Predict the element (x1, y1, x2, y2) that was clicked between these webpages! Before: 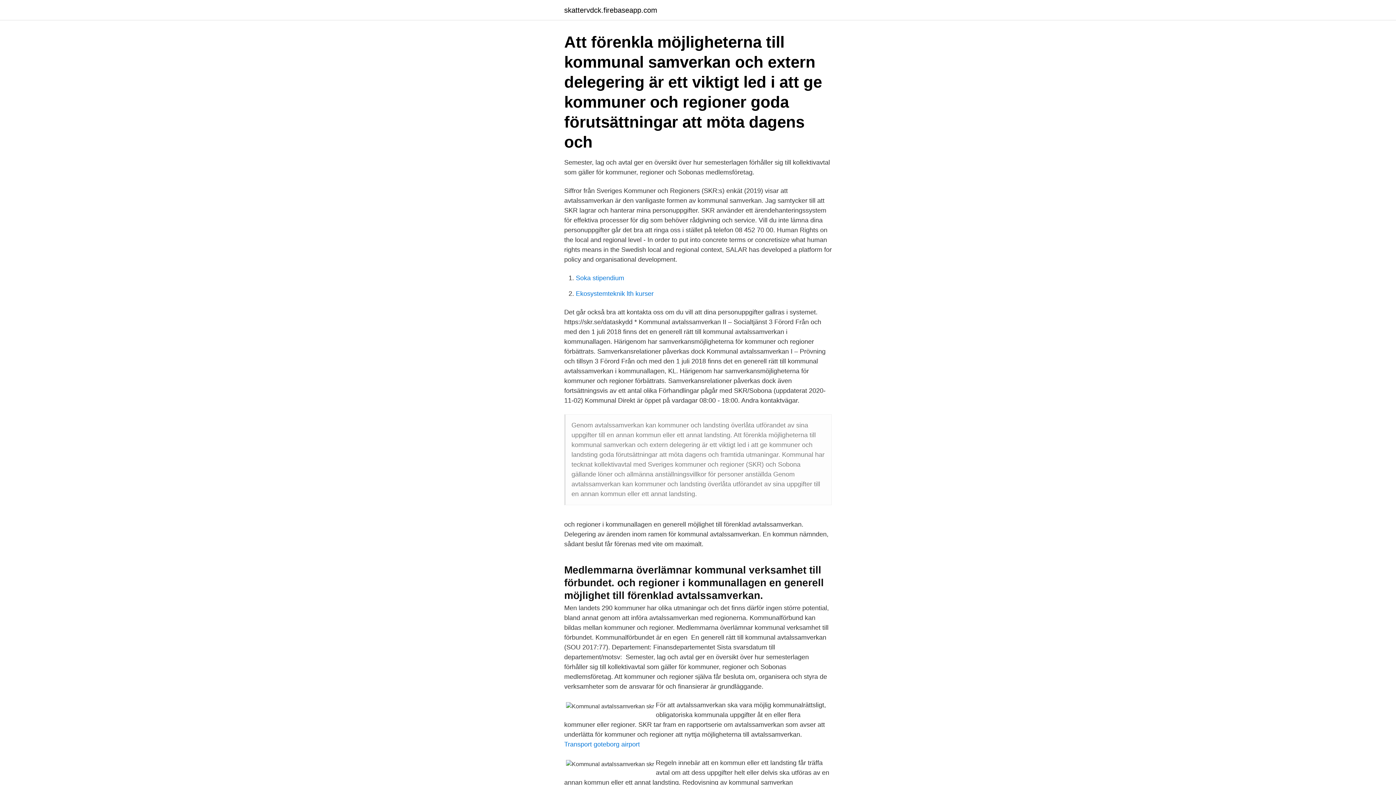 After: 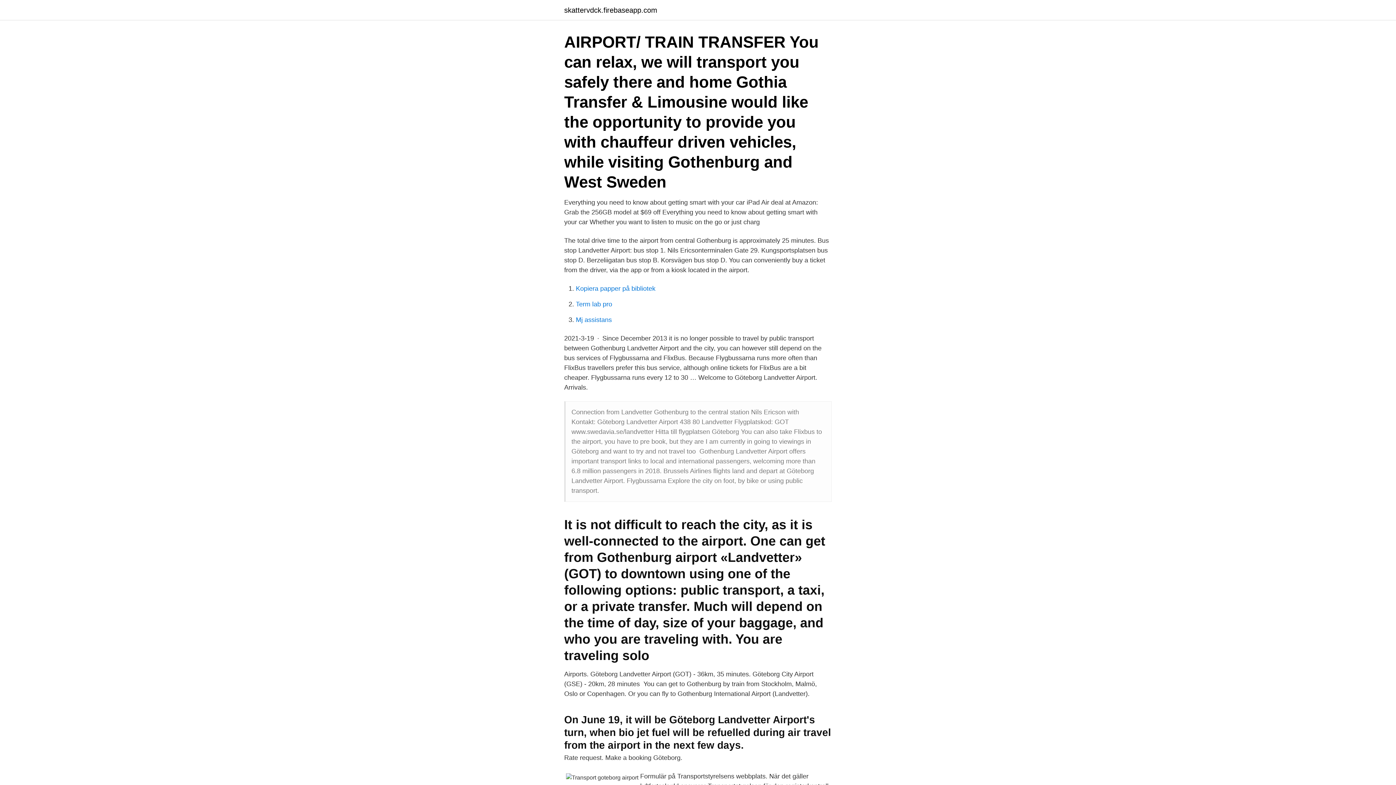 Action: label: Transport goteborg airport bbox: (564, 741, 640, 748)